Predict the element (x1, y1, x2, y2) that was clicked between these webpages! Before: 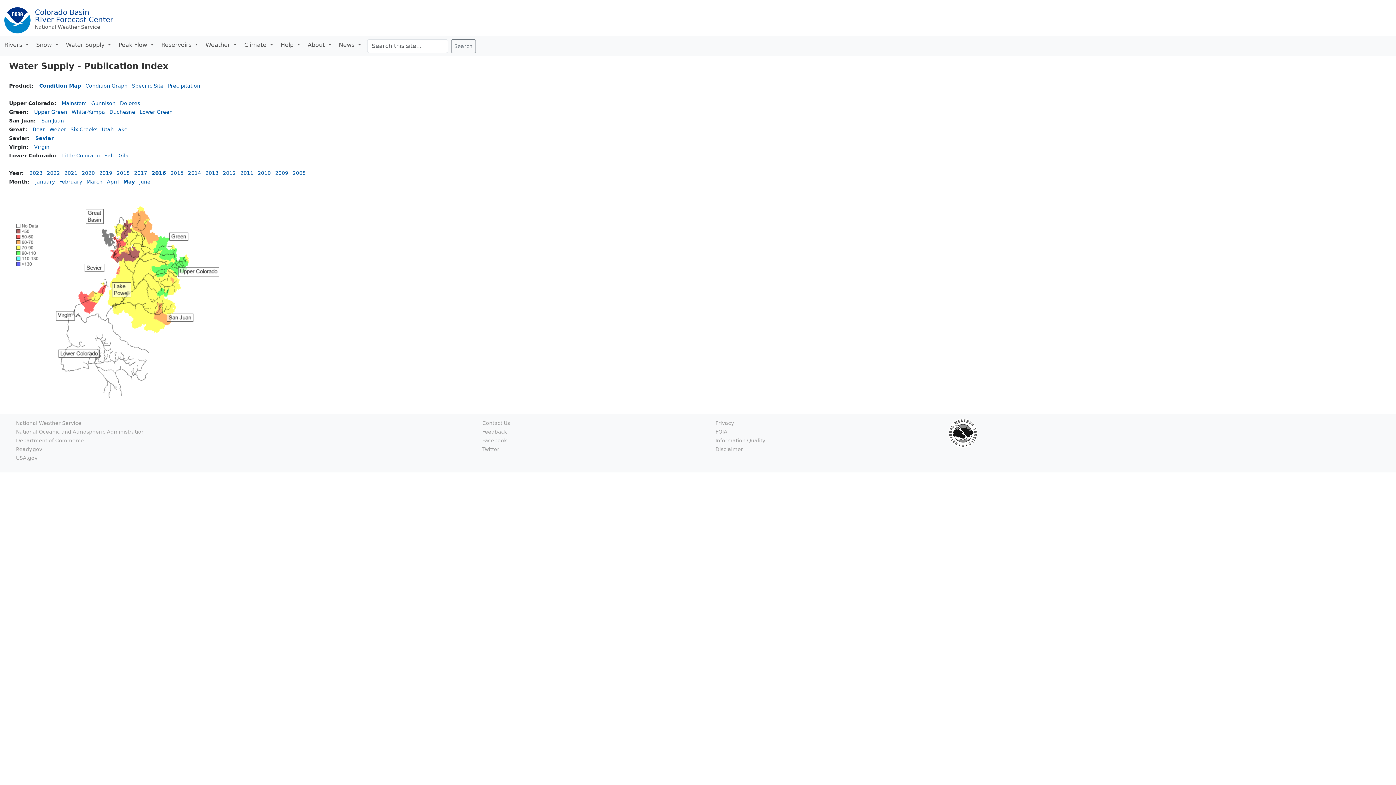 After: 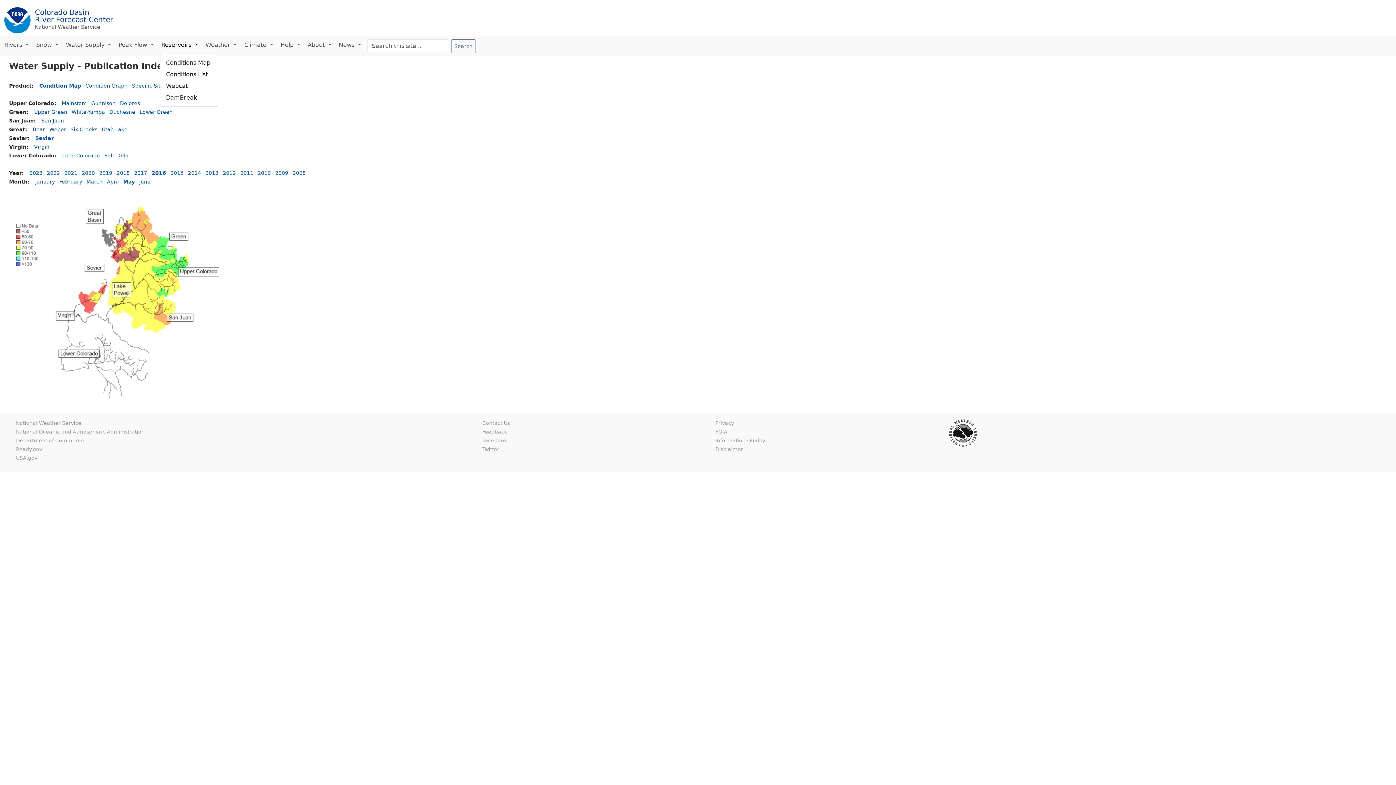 Action: label: Reservoirs  bbox: (159, 39, 204, 50)